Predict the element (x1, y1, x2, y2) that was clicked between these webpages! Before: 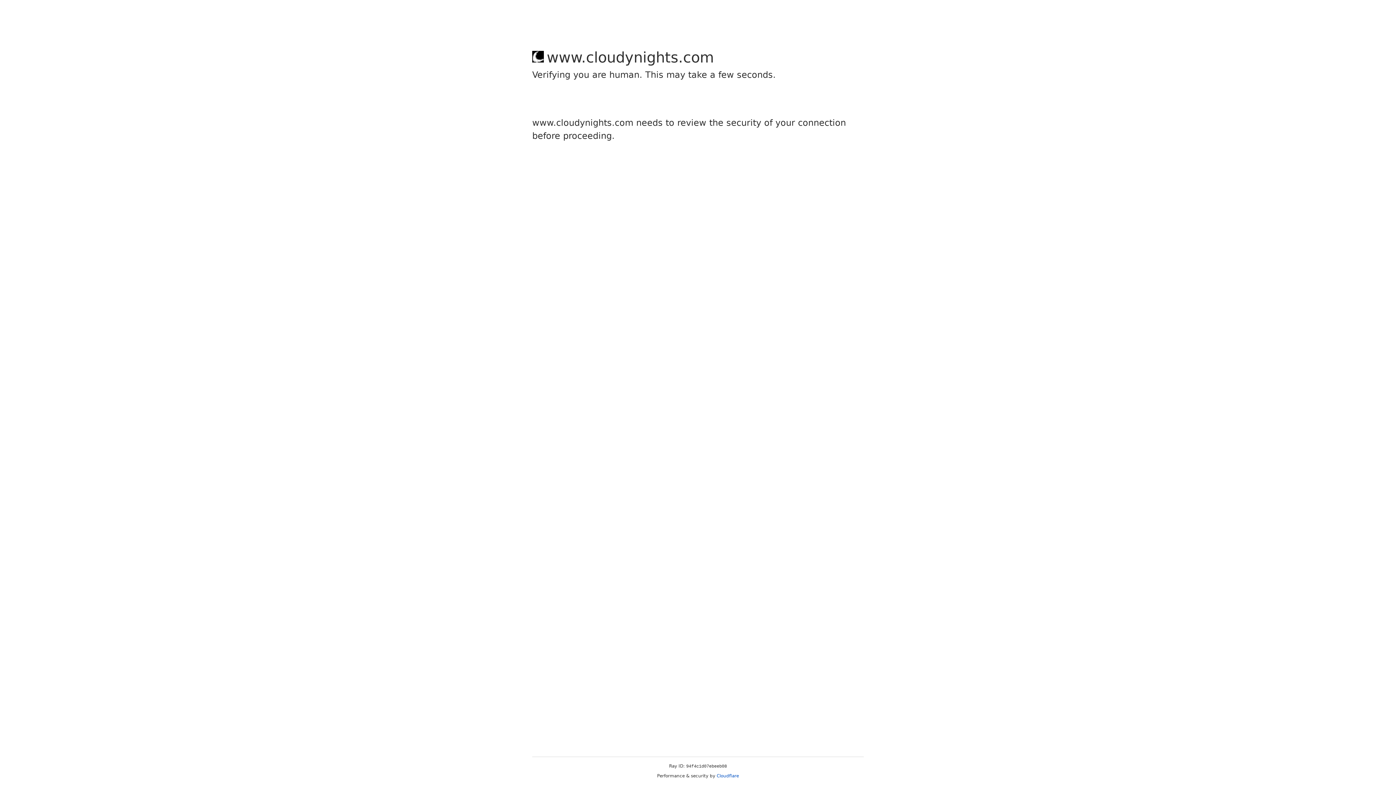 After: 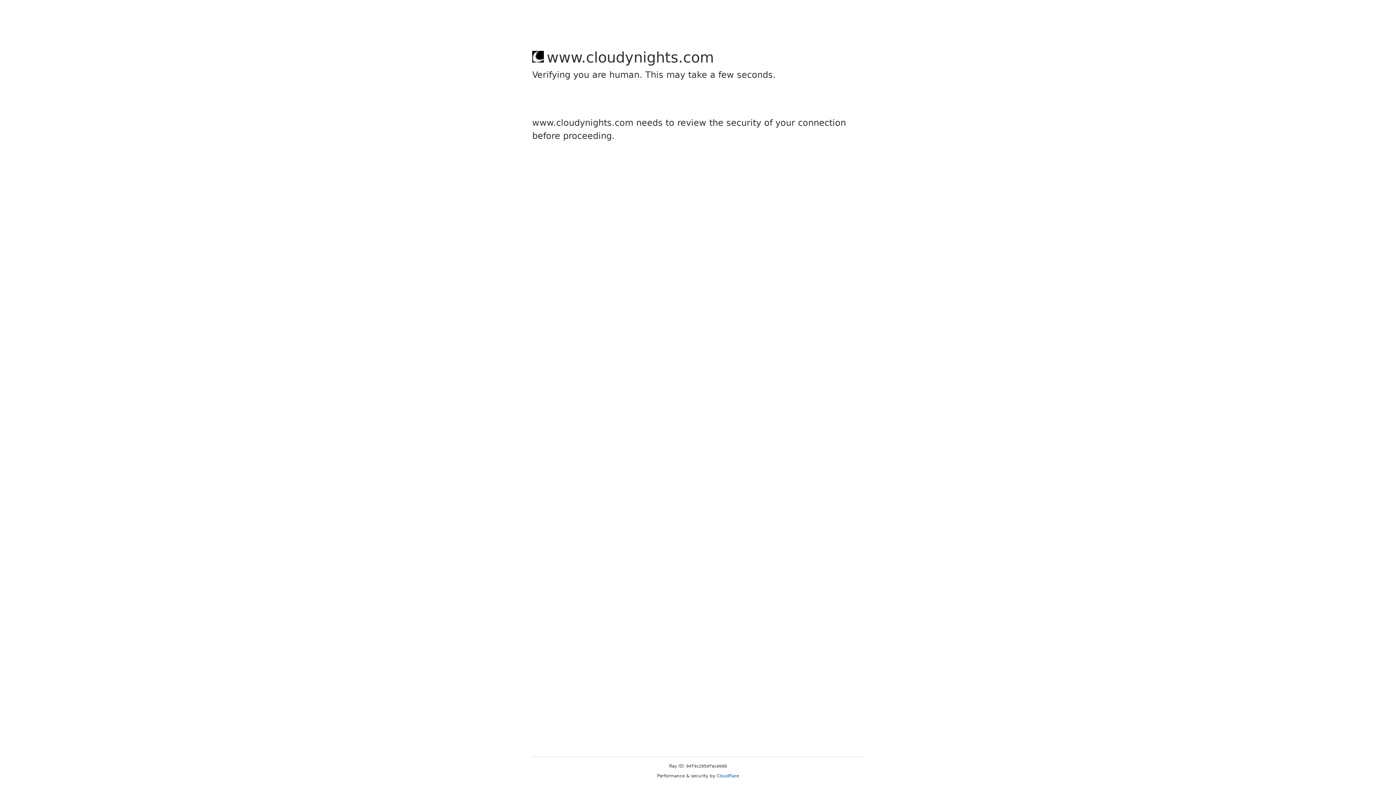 Action: bbox: (716, 773, 739, 778) label: Cloudflare